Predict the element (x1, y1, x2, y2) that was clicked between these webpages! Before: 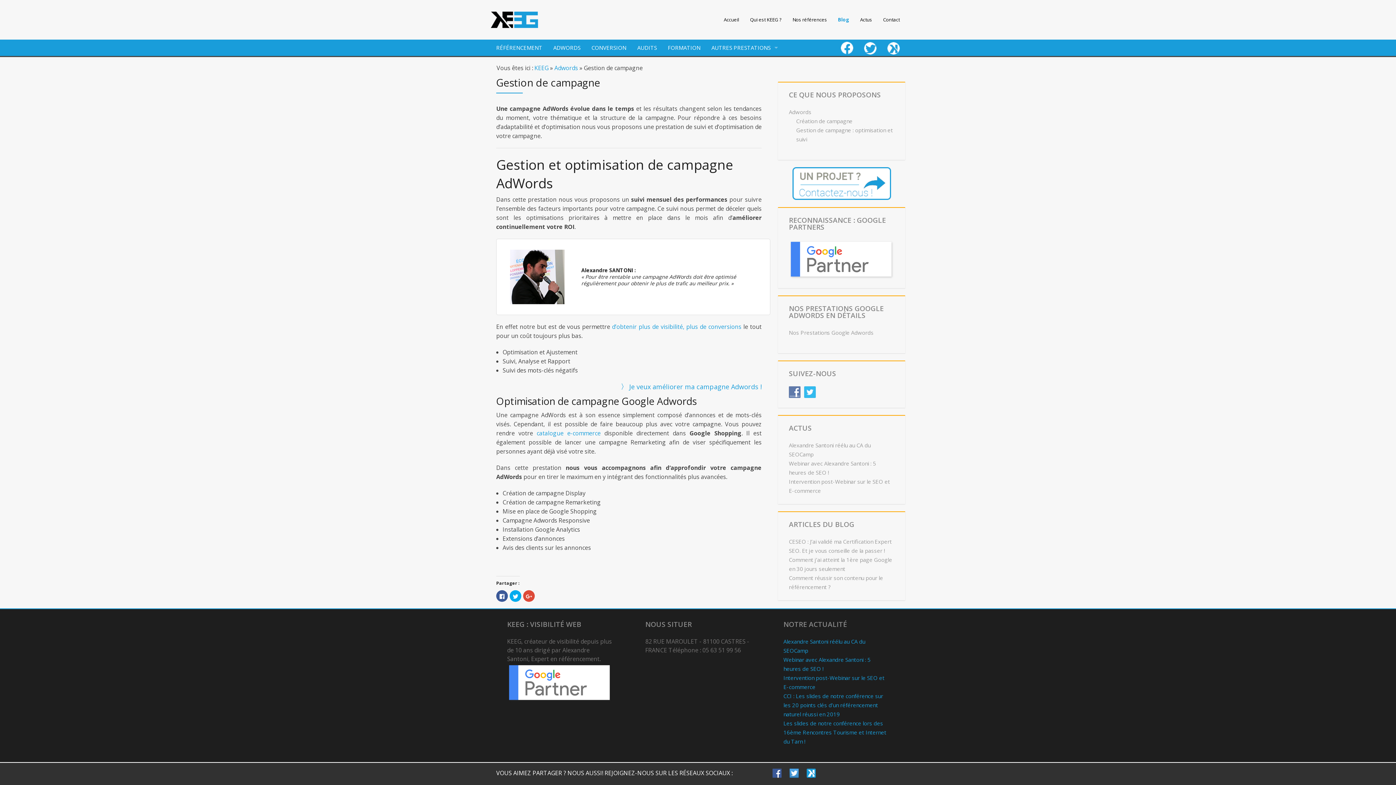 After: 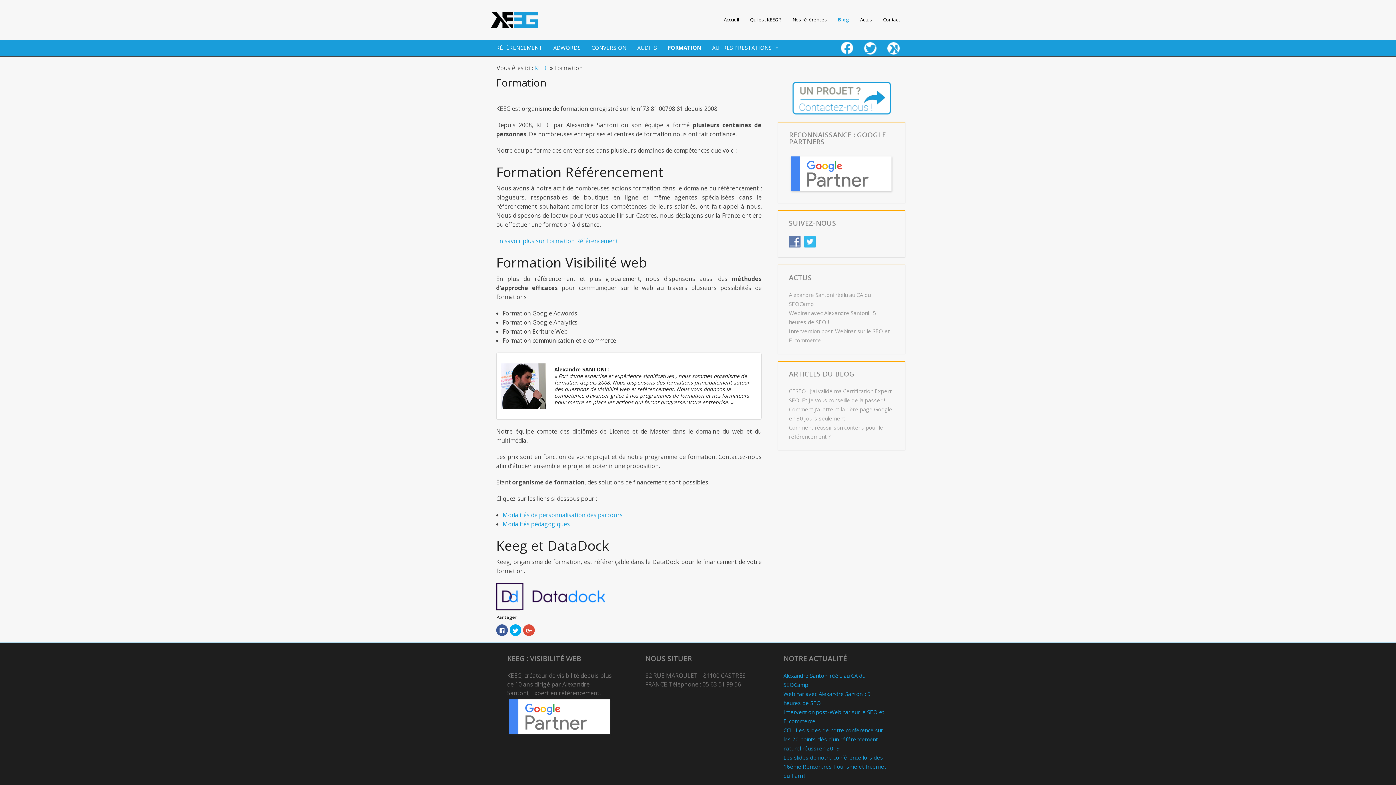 Action: bbox: (662, 39, 706, 56) label: FORMATION